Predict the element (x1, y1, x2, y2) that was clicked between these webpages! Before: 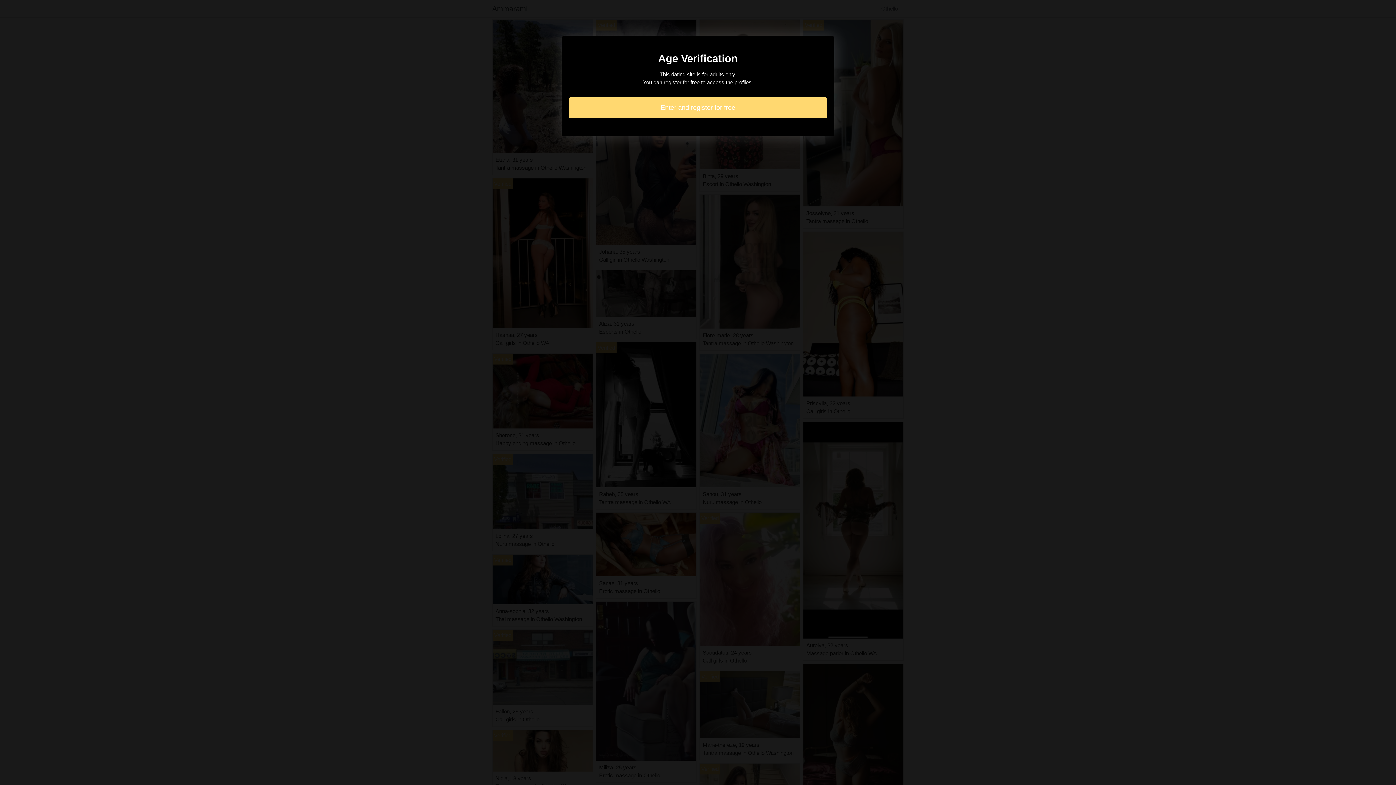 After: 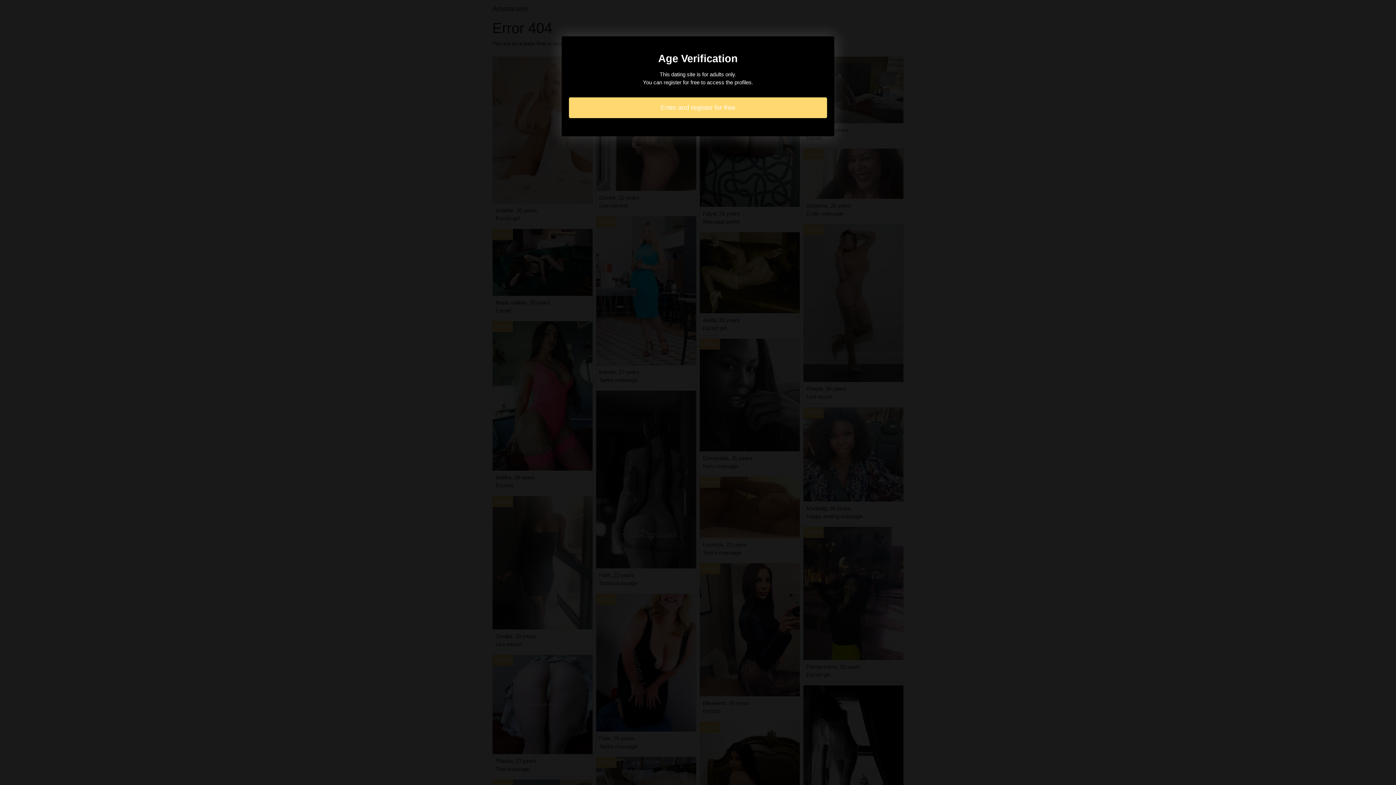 Action: bbox: (569, 97, 827, 118) label: Enter and register for free